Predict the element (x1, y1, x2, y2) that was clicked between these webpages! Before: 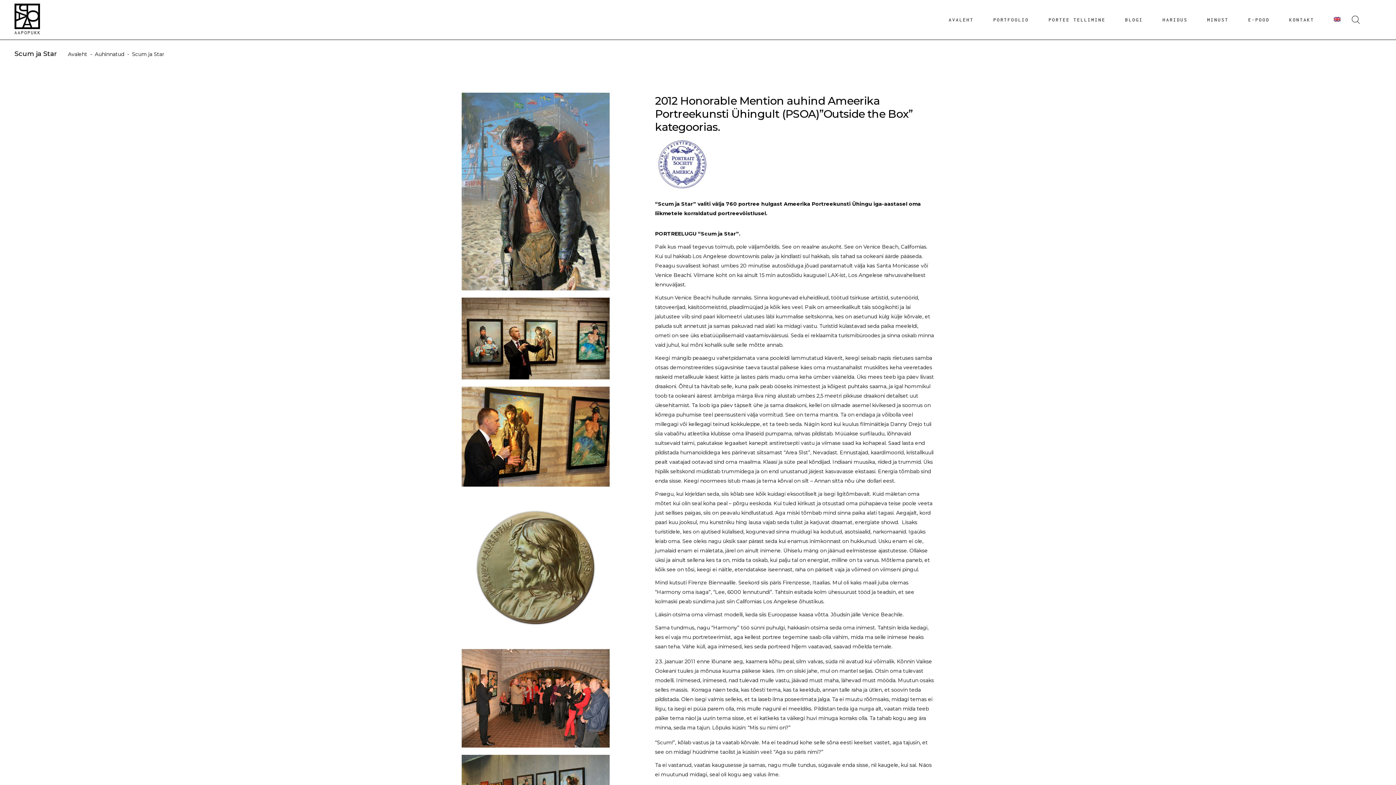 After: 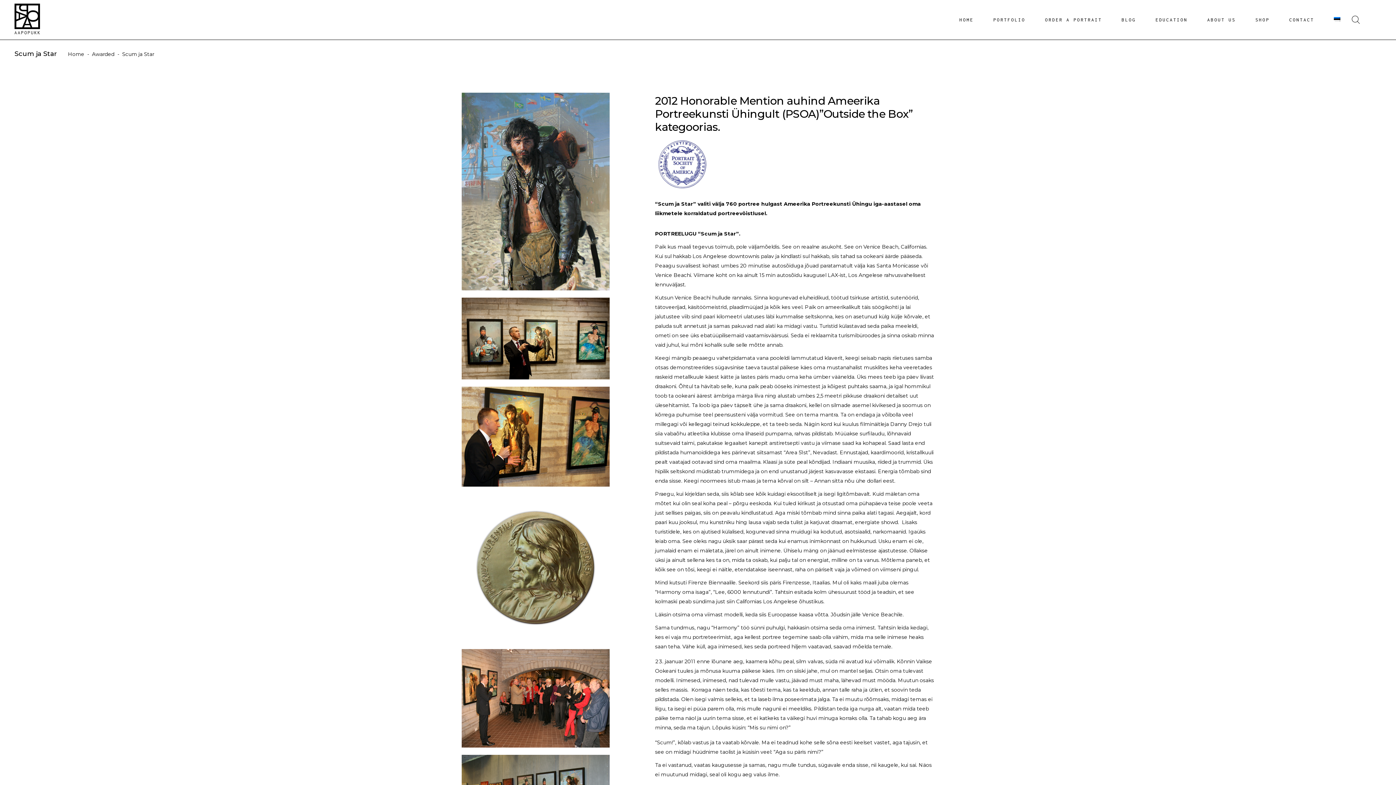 Action: bbox: (1328, 9, 1346, 29)